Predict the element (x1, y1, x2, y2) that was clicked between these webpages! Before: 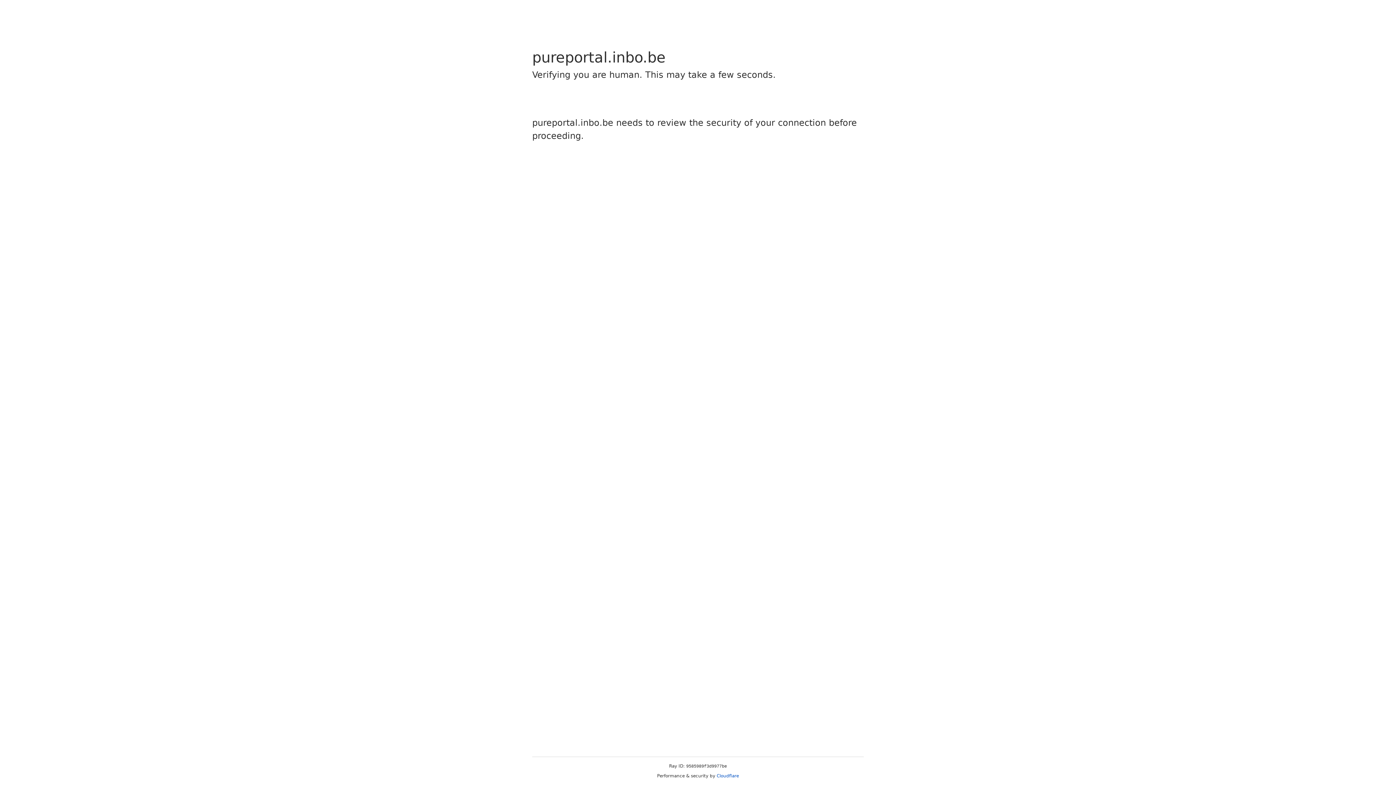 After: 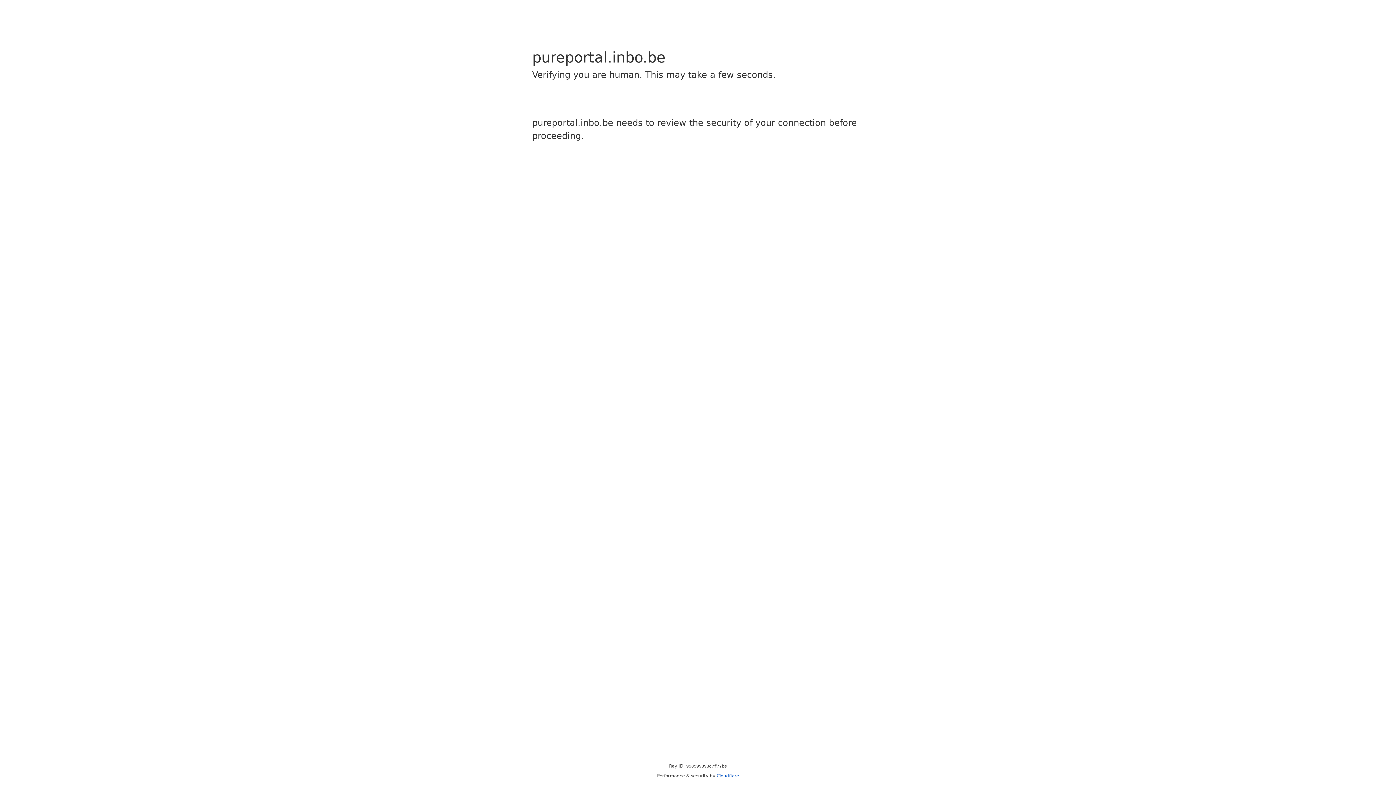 Action: bbox: (716, 773, 739, 778) label: Cloudflare